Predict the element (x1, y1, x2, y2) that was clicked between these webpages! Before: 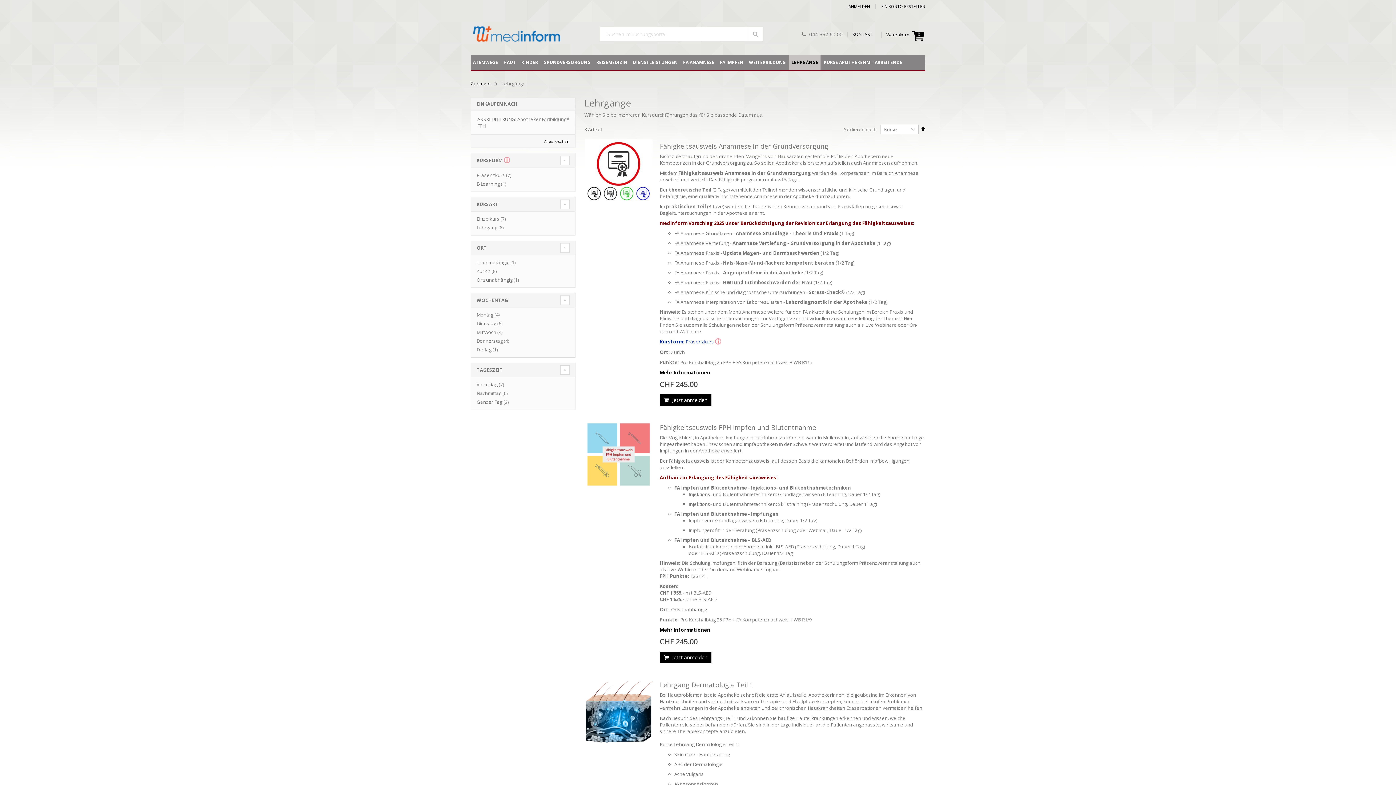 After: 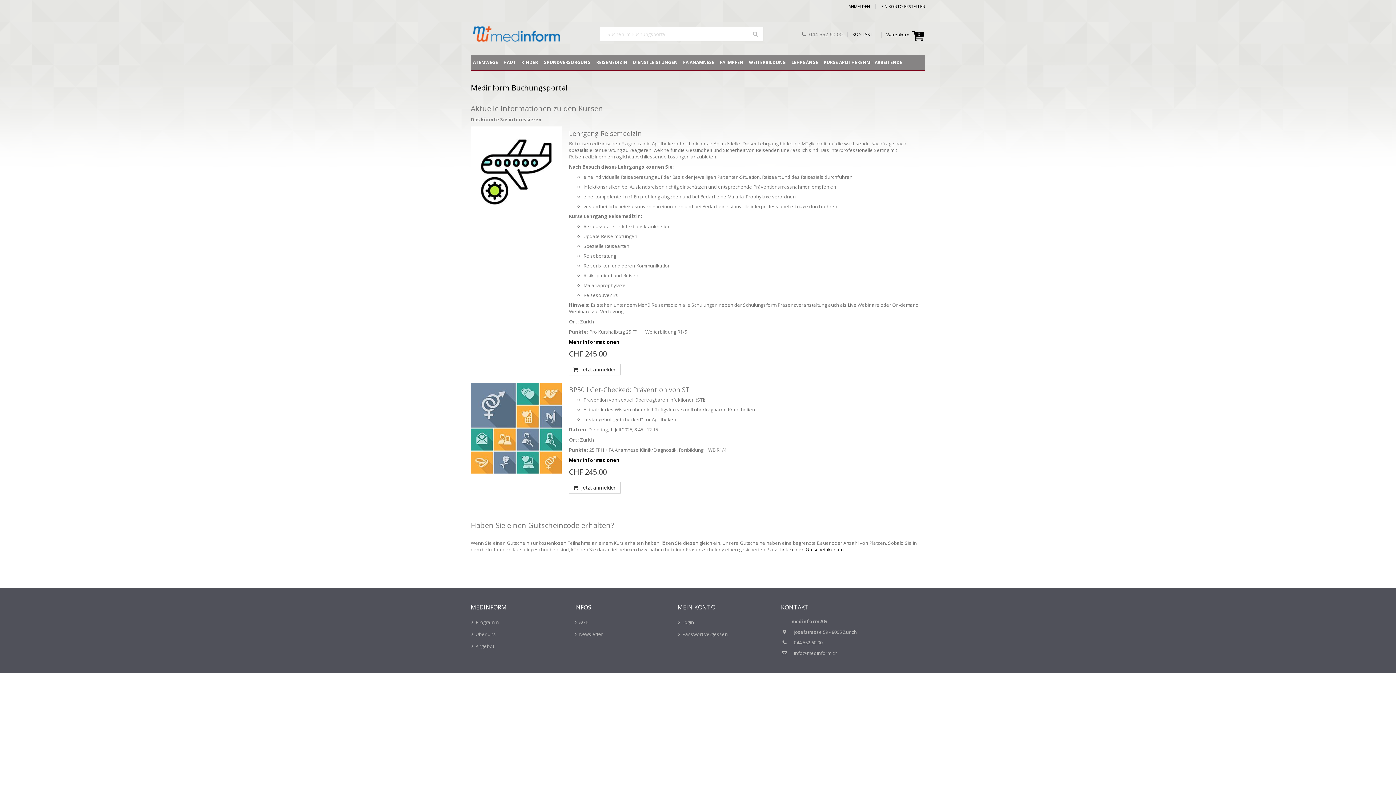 Action: bbox: (470, 23, 562, 45)